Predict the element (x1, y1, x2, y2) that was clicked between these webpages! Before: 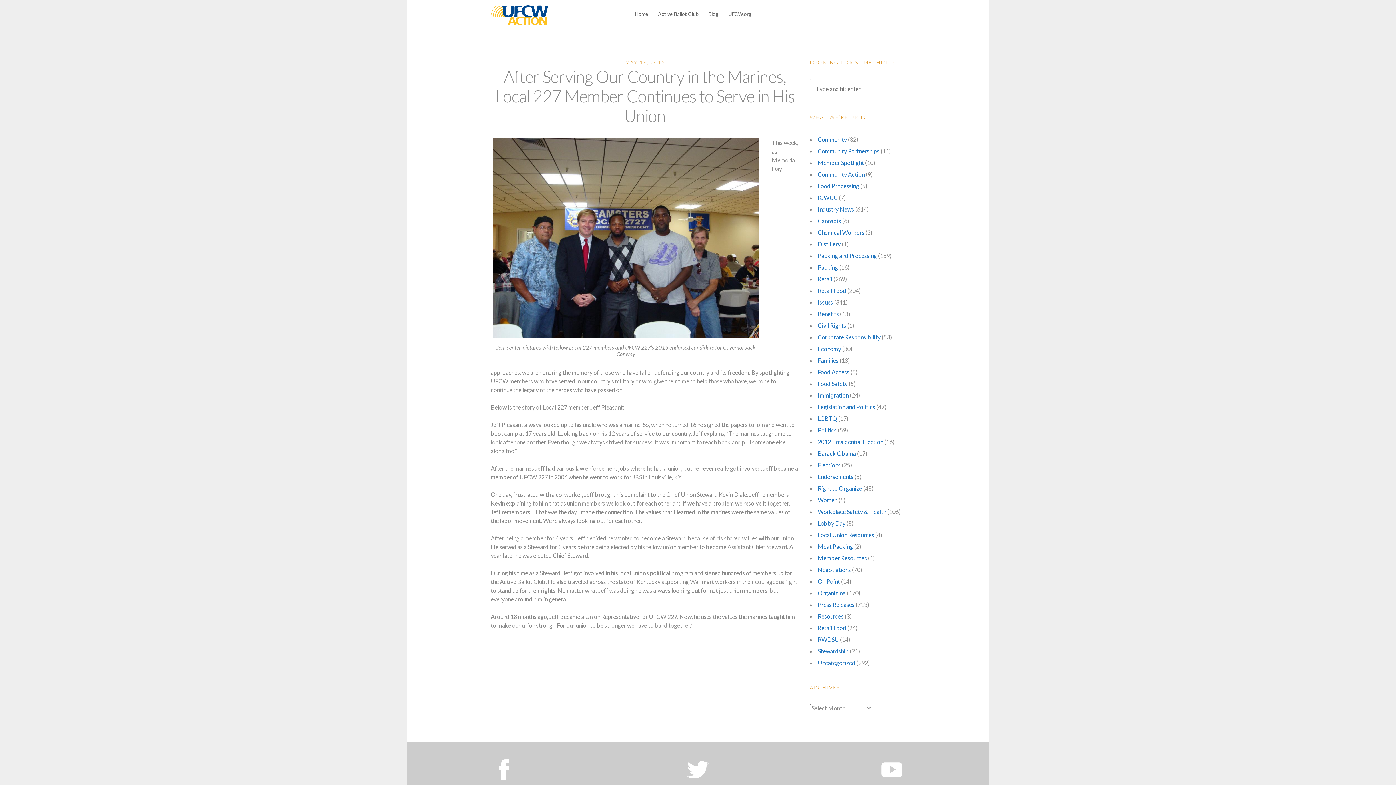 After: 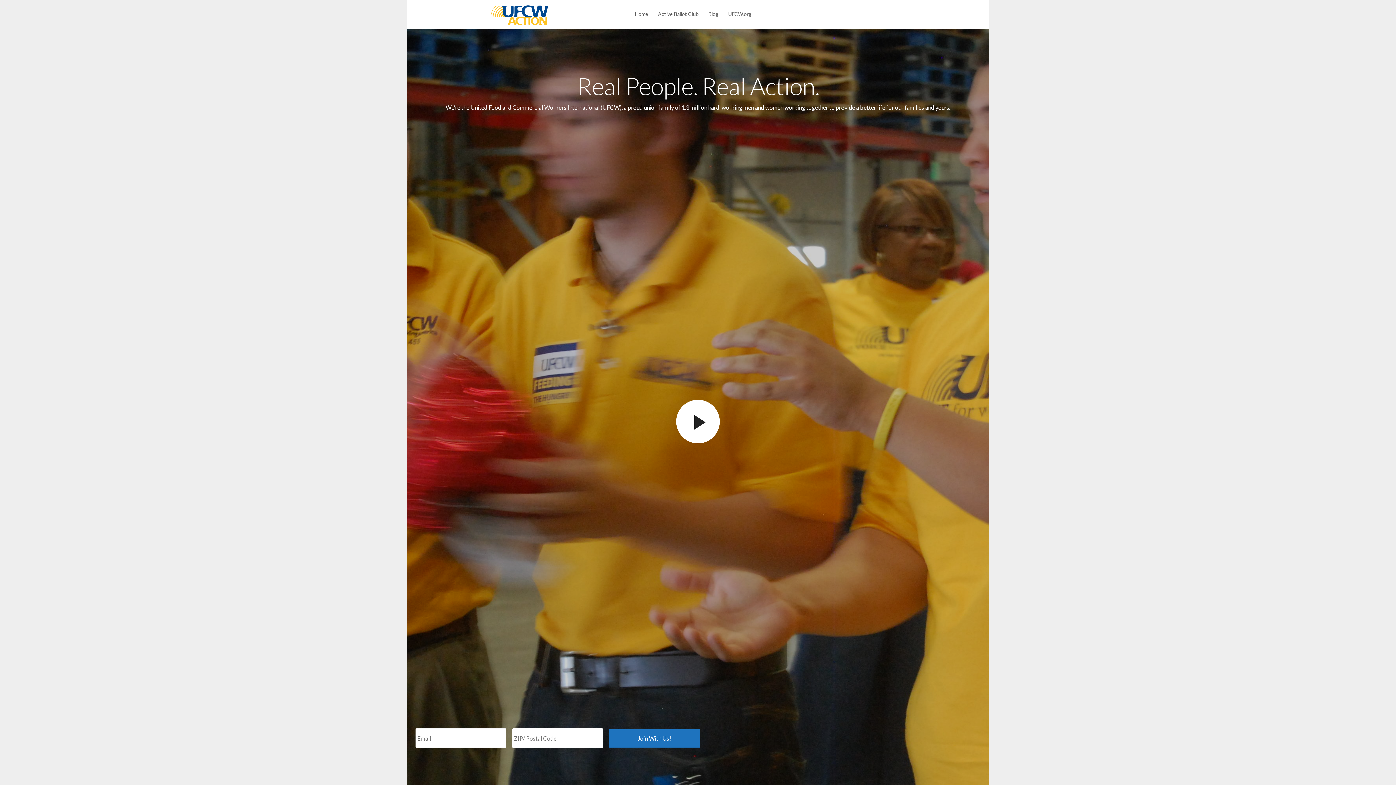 Action: bbox: (490, 9, 548, 16)